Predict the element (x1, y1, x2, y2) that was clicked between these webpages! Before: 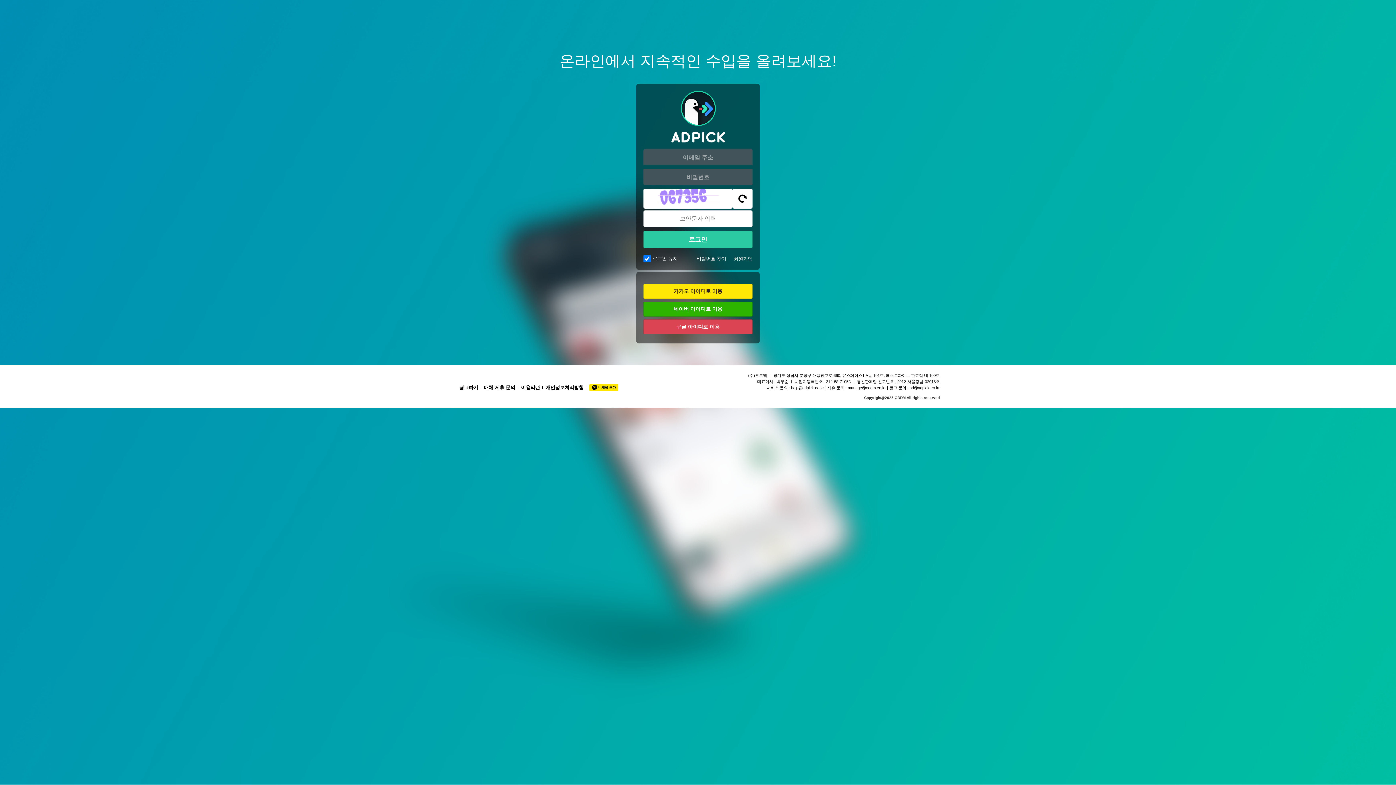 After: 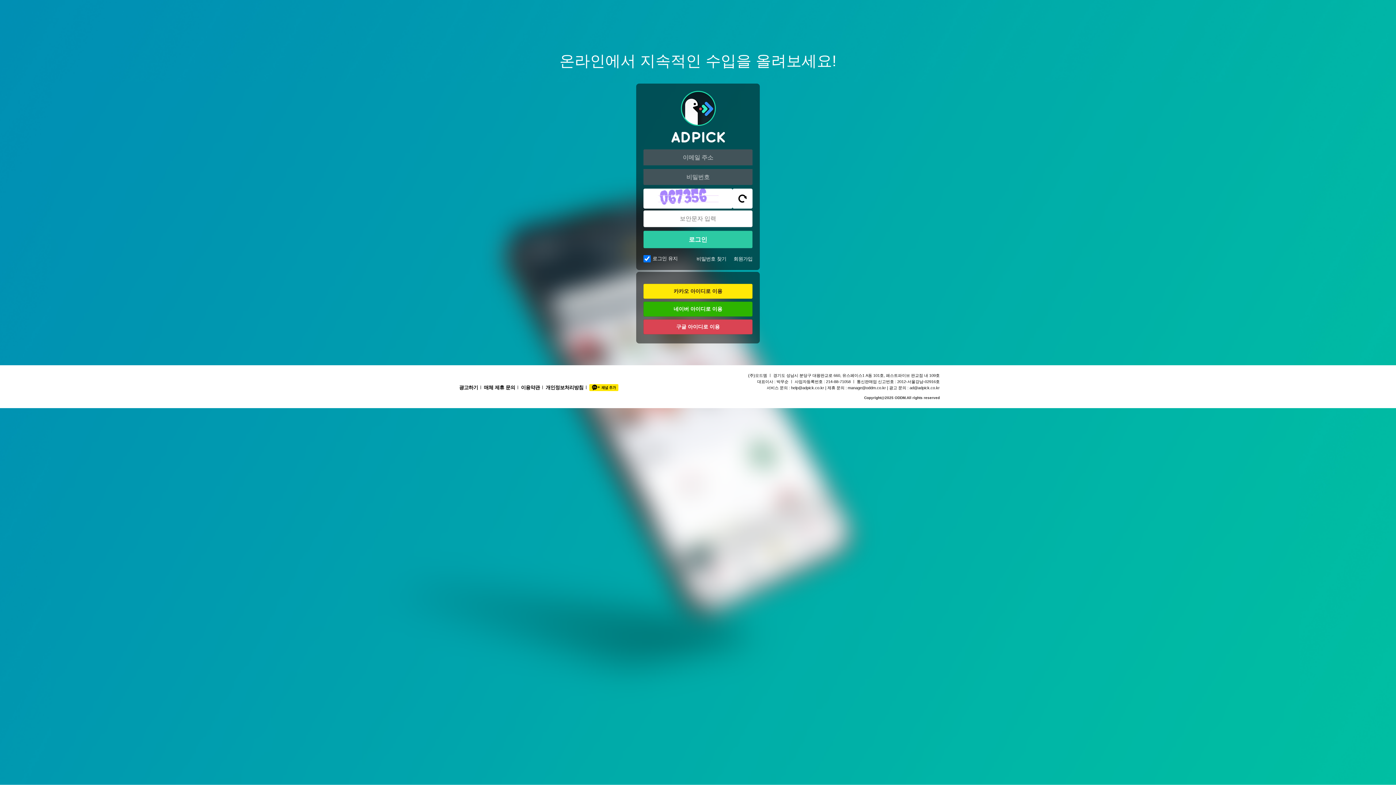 Action: bbox: (791, 385, 824, 390) label: help@adpick.co.kr